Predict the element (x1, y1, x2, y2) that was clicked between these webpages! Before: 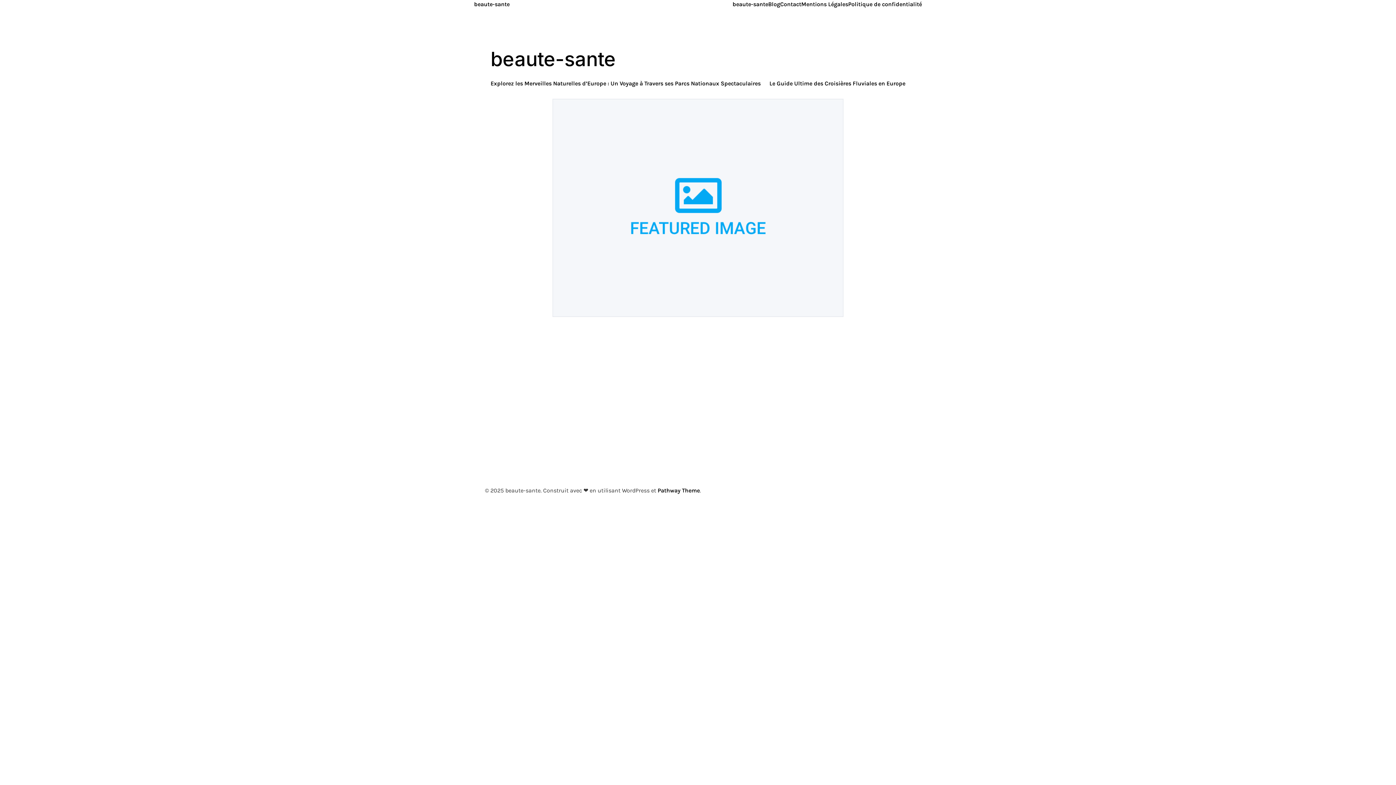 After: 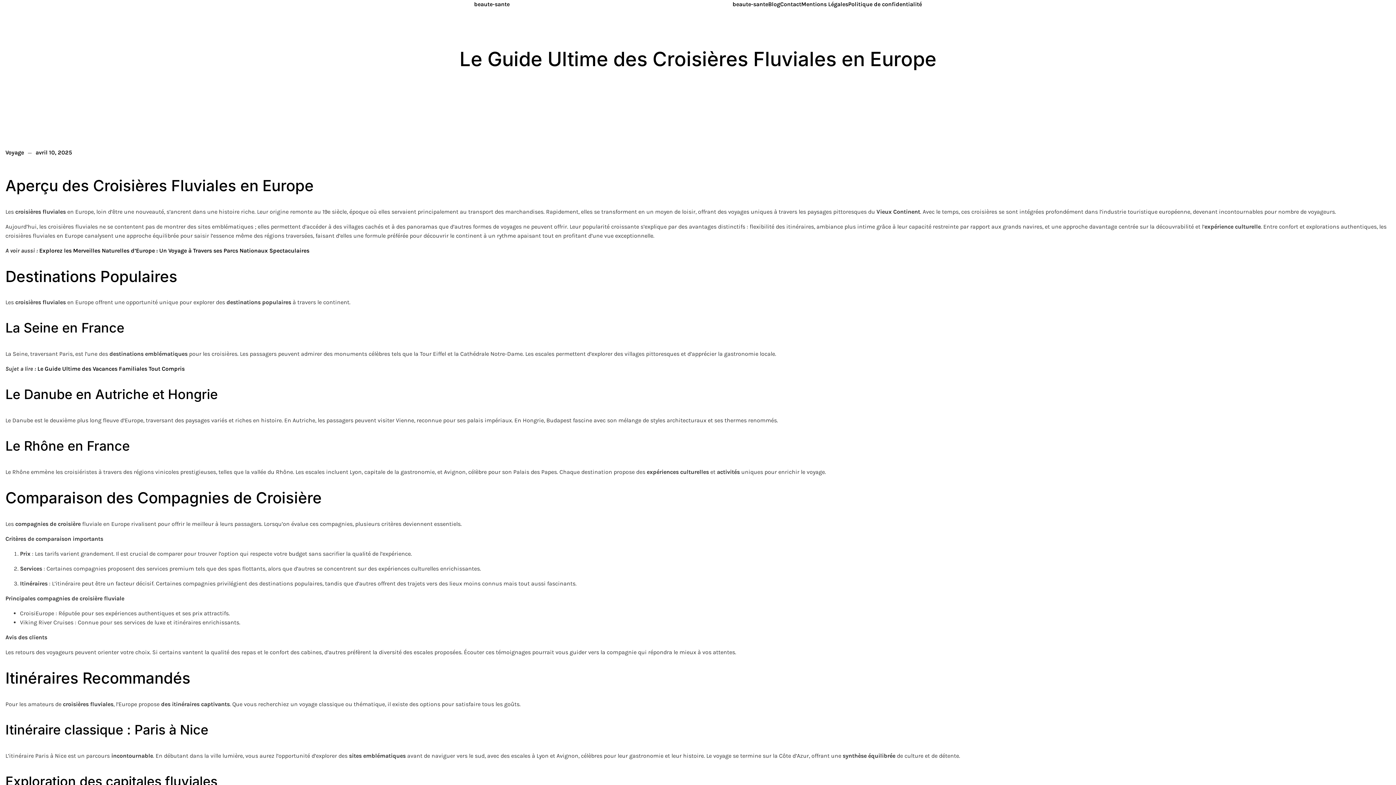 Action: bbox: (769, 79, 905, 88) label: Le Guide Ultime des Croisières Fluviales en Europe